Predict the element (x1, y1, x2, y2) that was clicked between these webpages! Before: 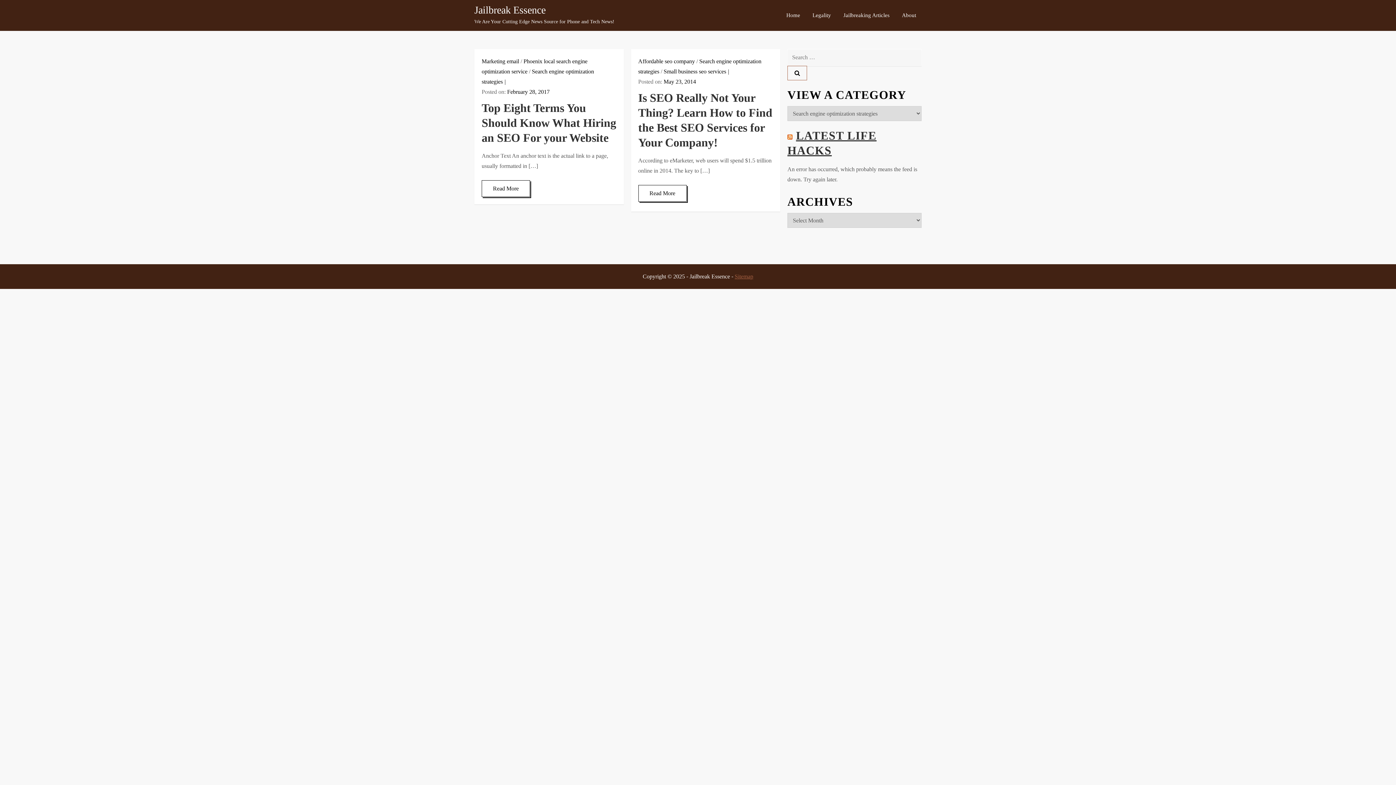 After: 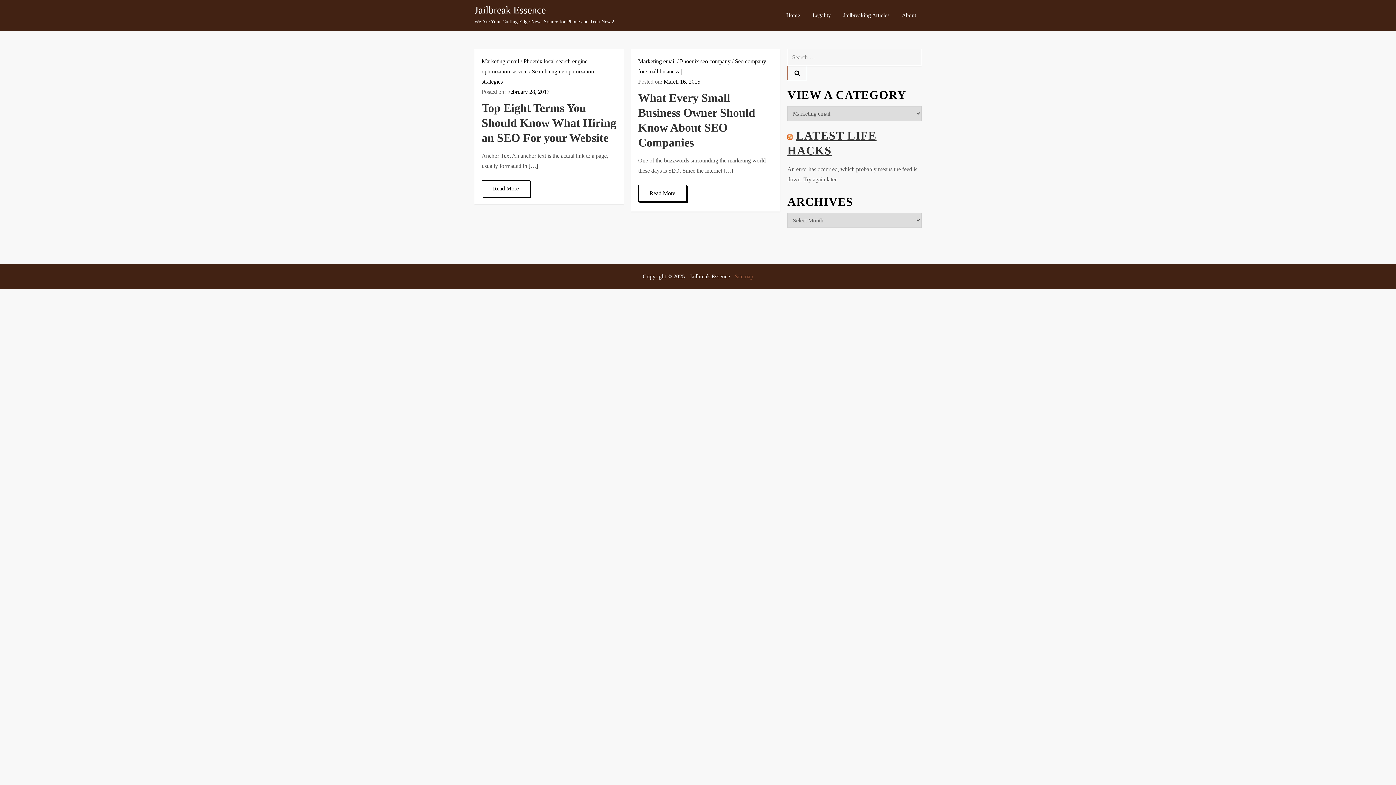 Action: bbox: (481, 58, 519, 64) label: Marketing email